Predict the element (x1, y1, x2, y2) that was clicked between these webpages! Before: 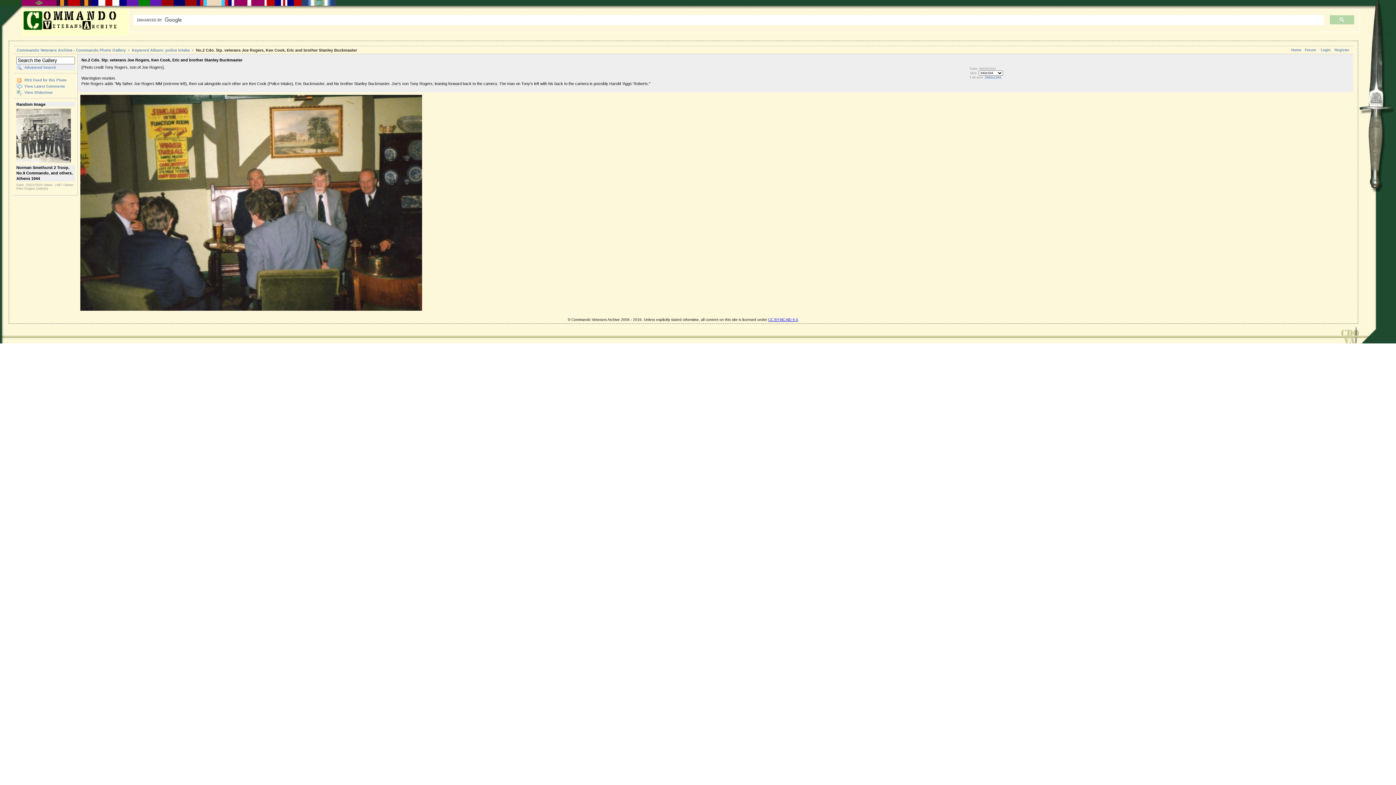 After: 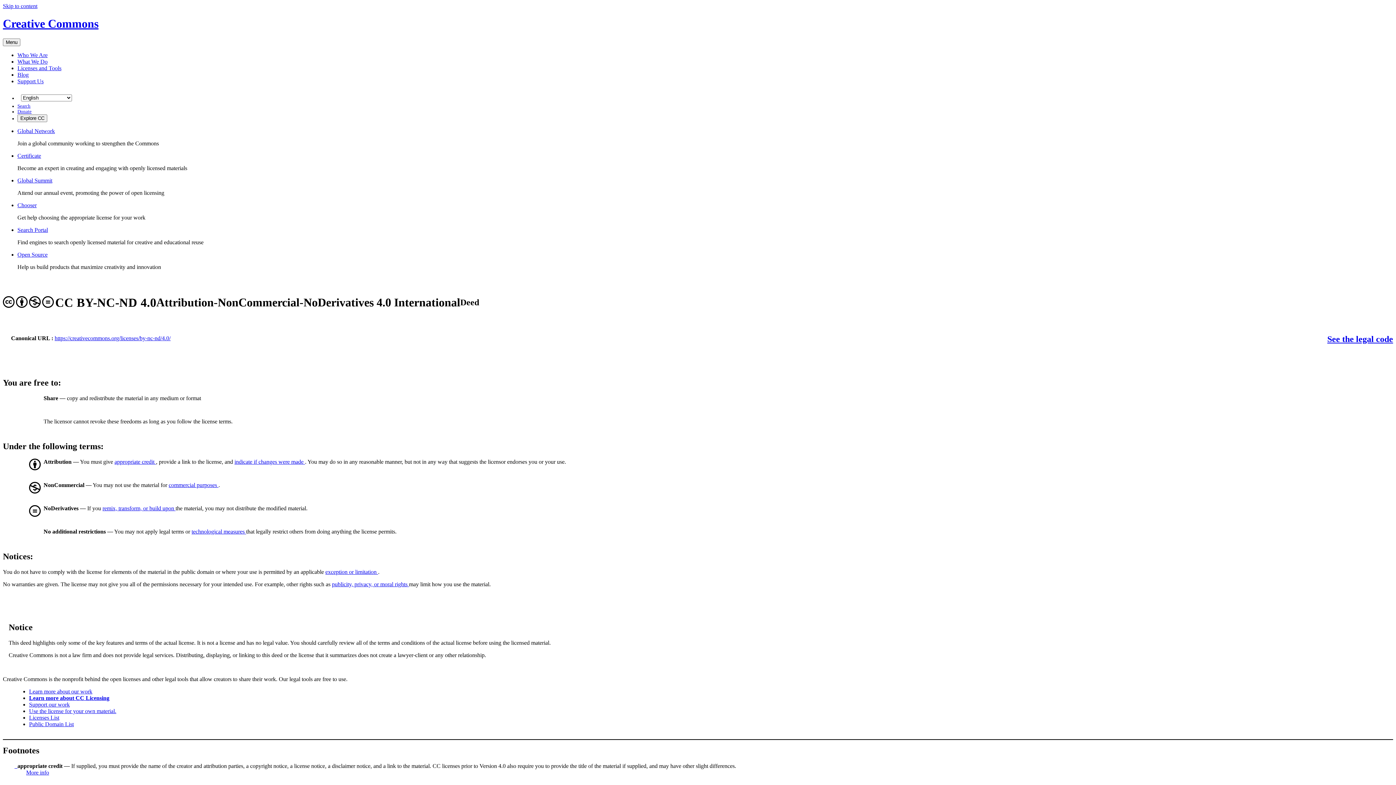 Action: label: CC BY-NC-ND 4.0 bbox: (768, 317, 798, 321)